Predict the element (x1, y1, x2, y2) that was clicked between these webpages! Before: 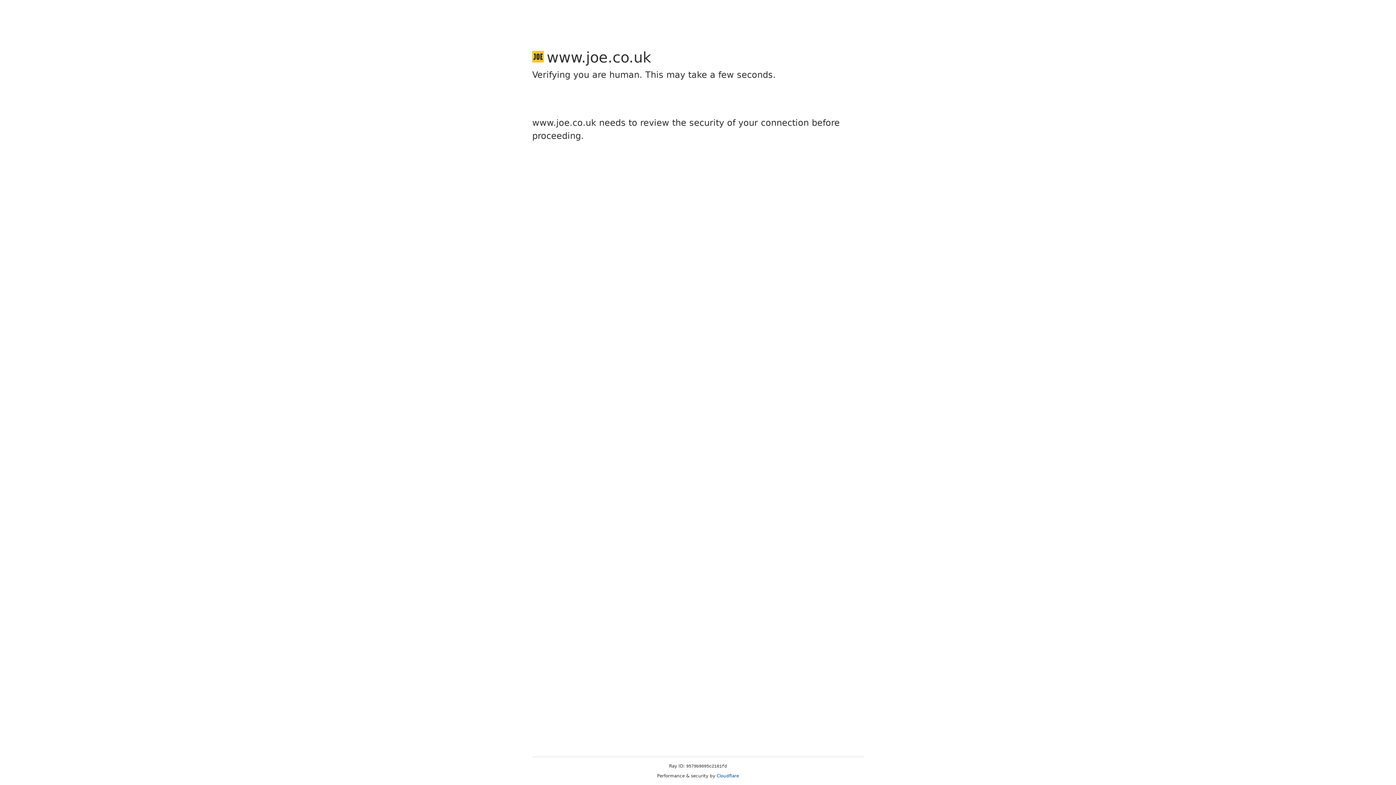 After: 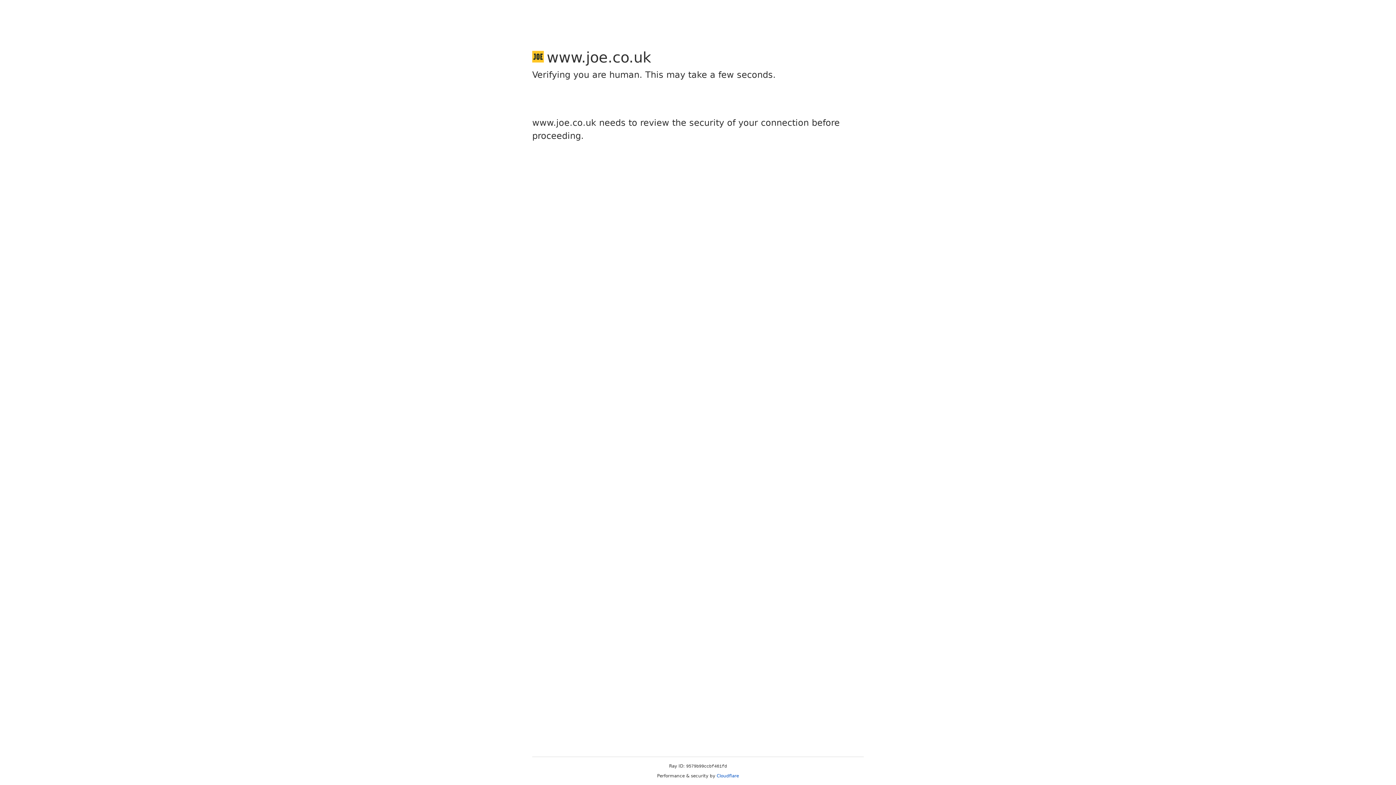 Action: bbox: (716, 773, 739, 778) label: Cloudflare